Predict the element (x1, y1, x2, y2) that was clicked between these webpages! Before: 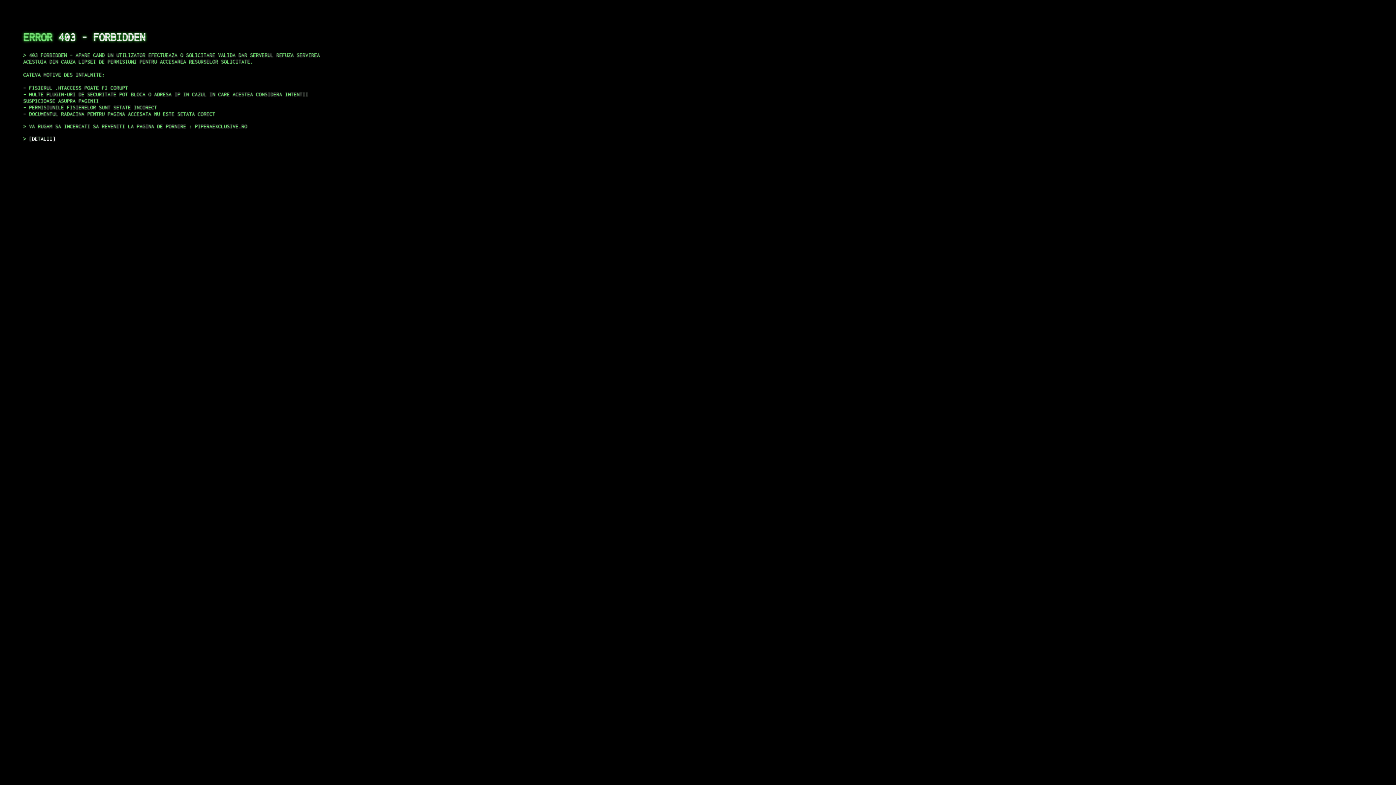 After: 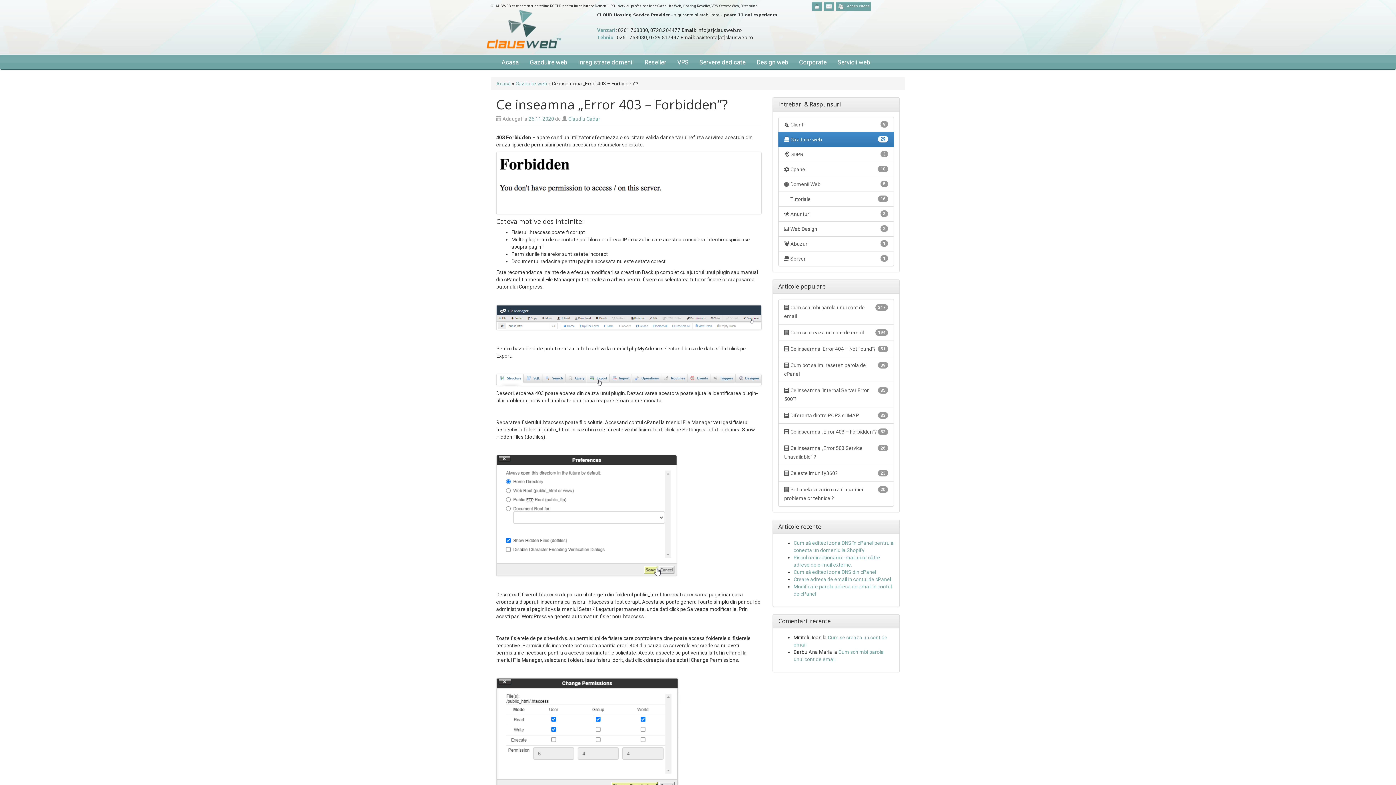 Action: label: DETALII bbox: (29, 135, 55, 141)